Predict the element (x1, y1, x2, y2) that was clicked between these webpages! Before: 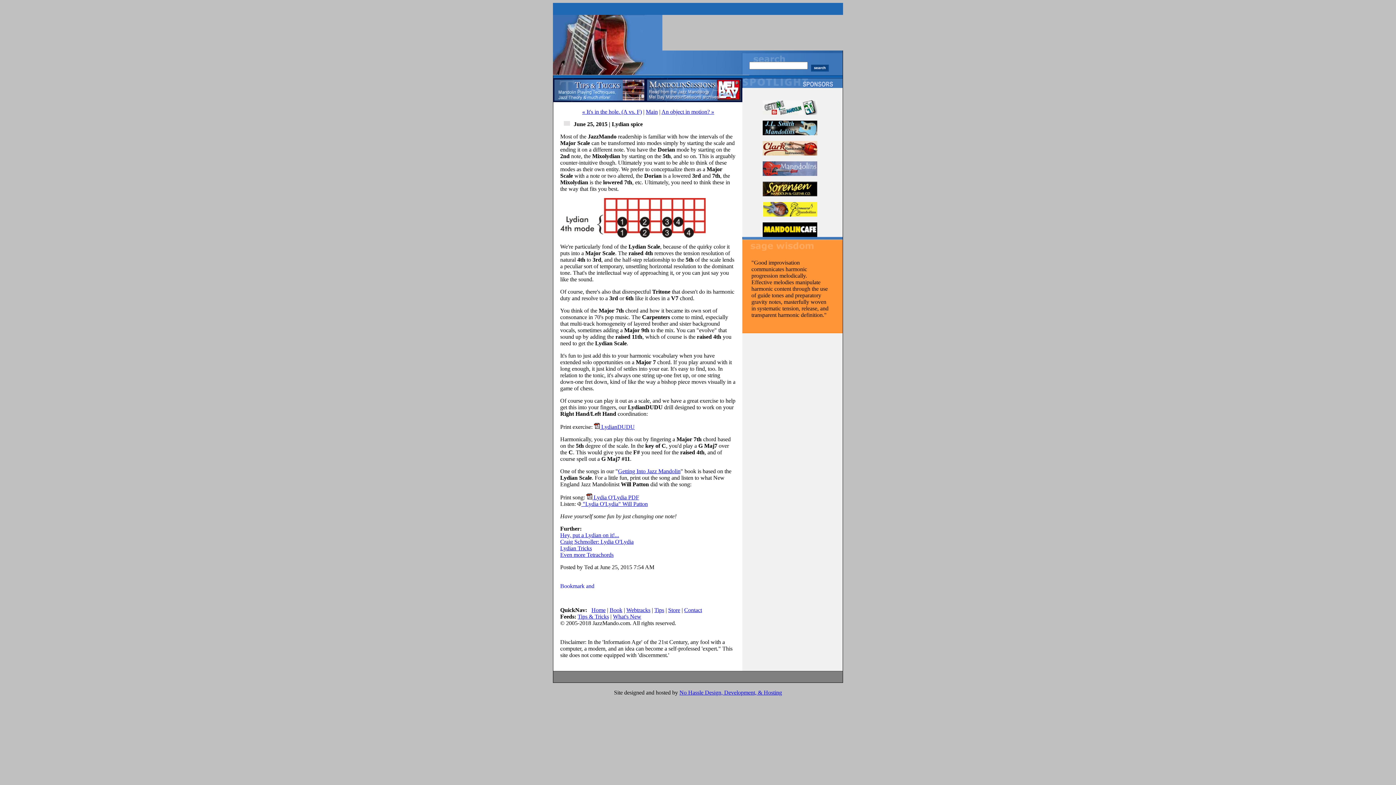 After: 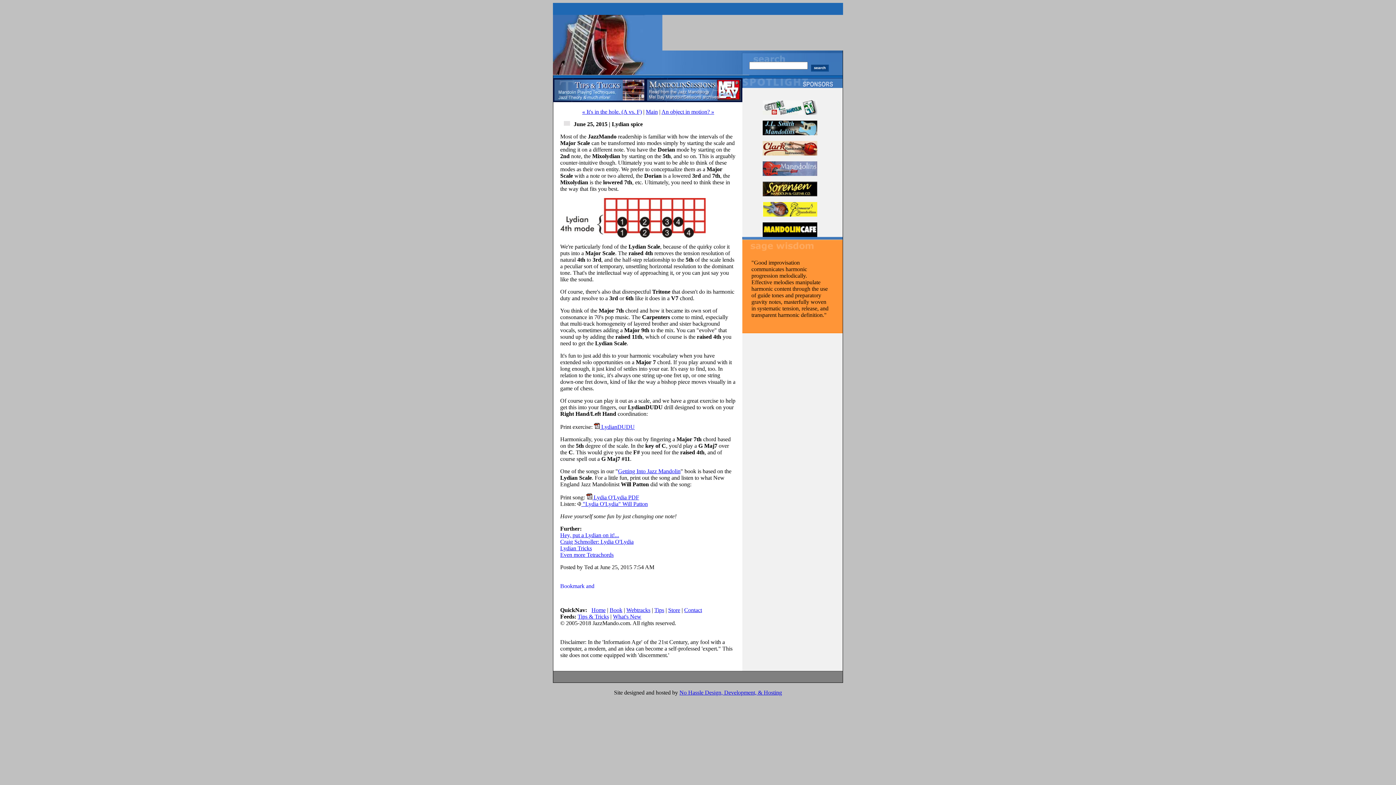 Action: bbox: (613, 613, 641, 620) label: What's New